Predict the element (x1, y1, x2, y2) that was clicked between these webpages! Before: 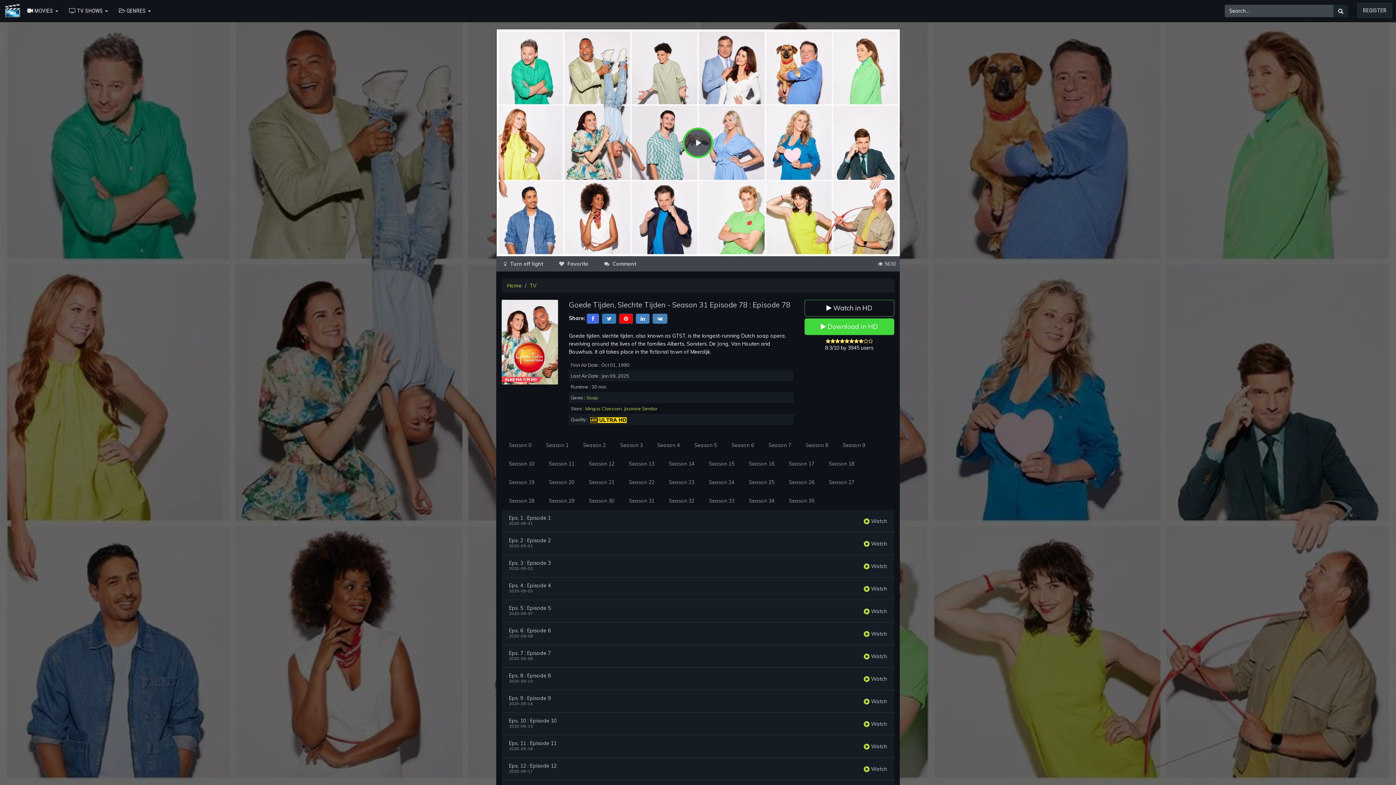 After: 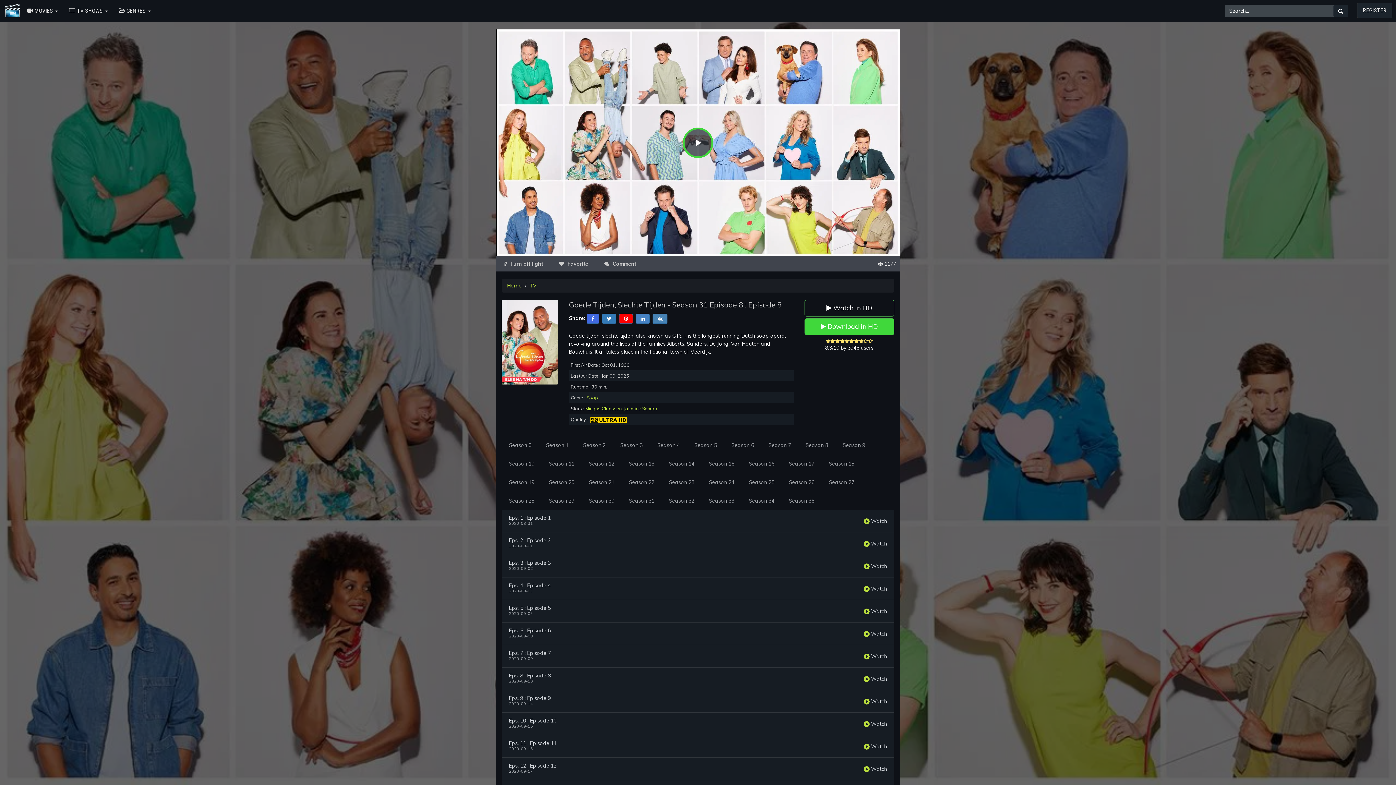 Action: bbox: (509, 673, 550, 678) label: Eps. 8 : Episode 8